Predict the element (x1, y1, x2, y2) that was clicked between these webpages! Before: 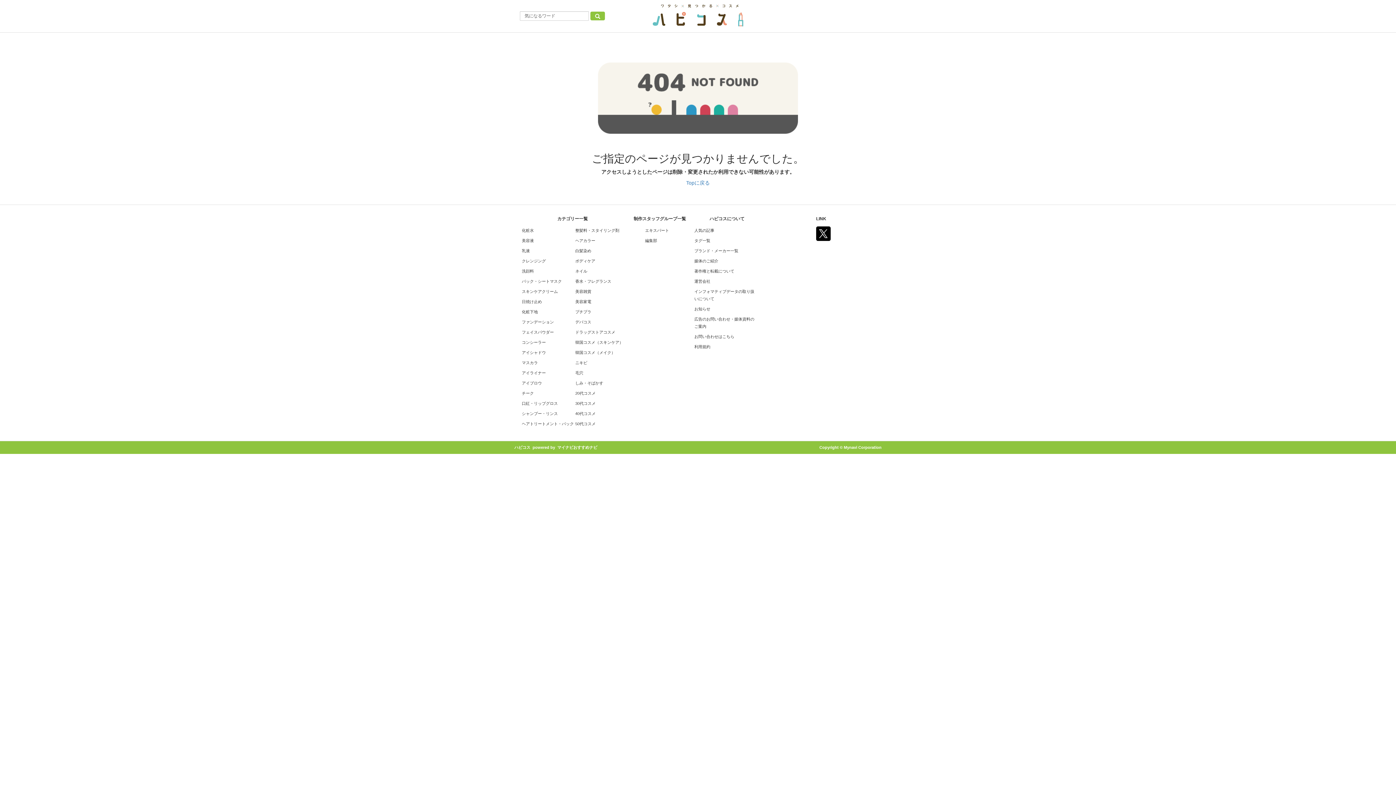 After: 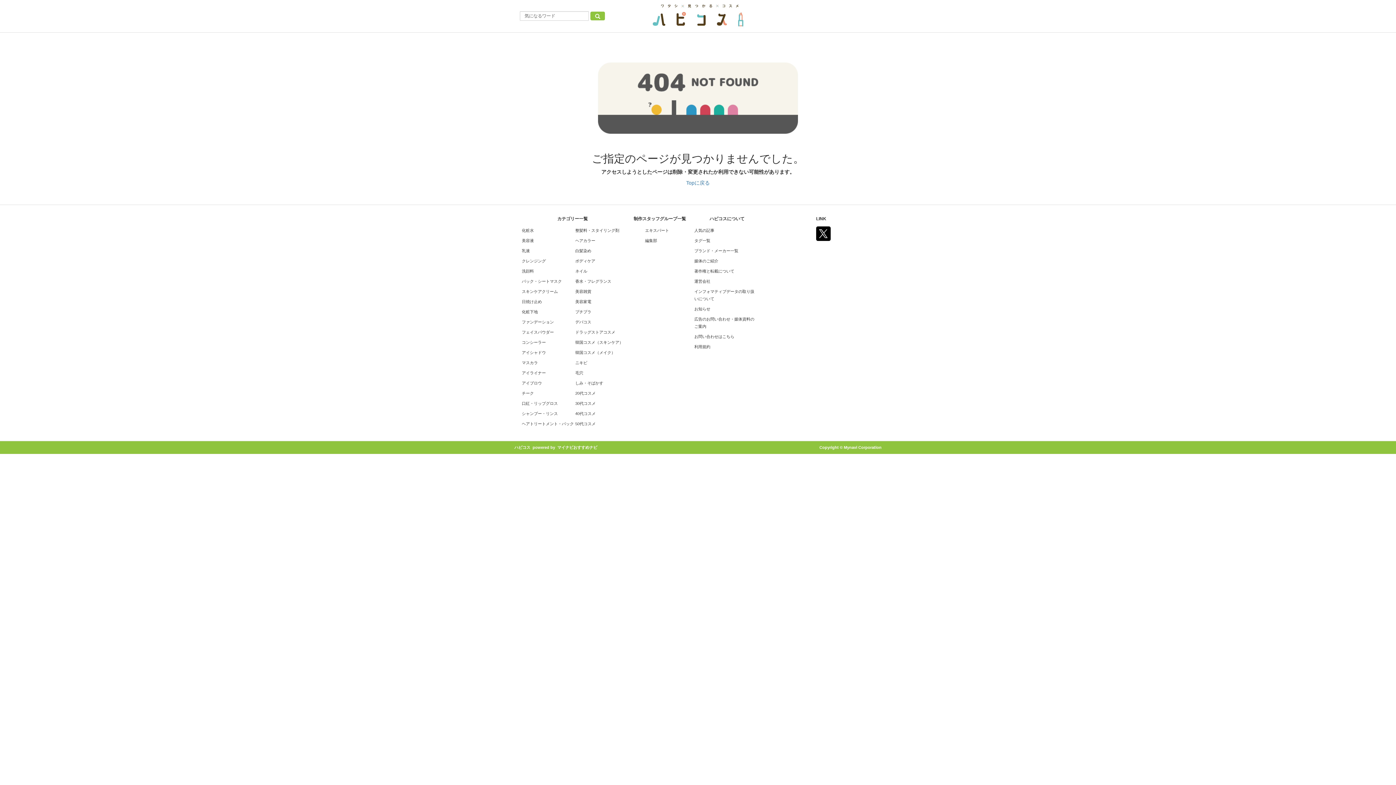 Action: bbox: (816, 230, 833, 236)